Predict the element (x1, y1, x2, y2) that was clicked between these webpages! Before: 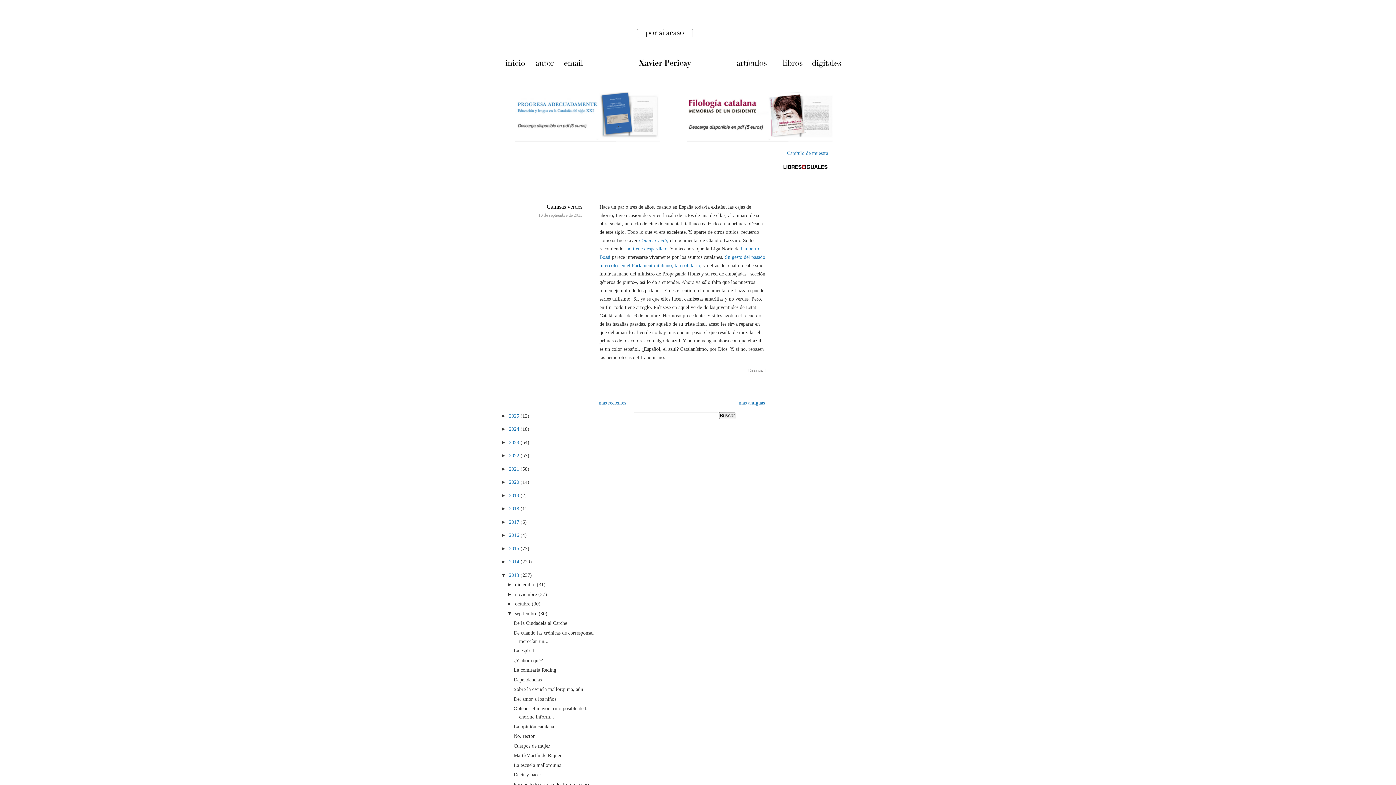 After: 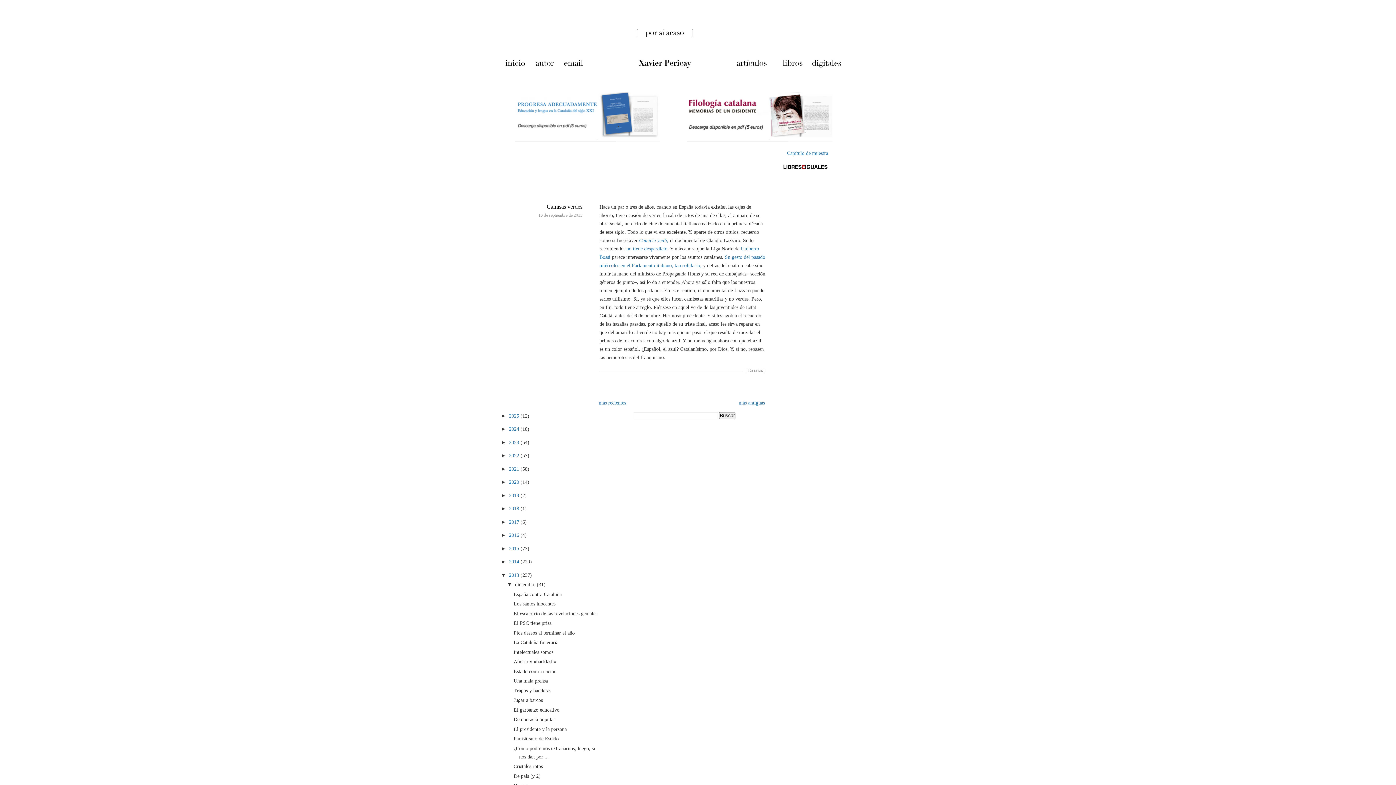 Action: label: ►   bbox: (507, 581, 515, 587)